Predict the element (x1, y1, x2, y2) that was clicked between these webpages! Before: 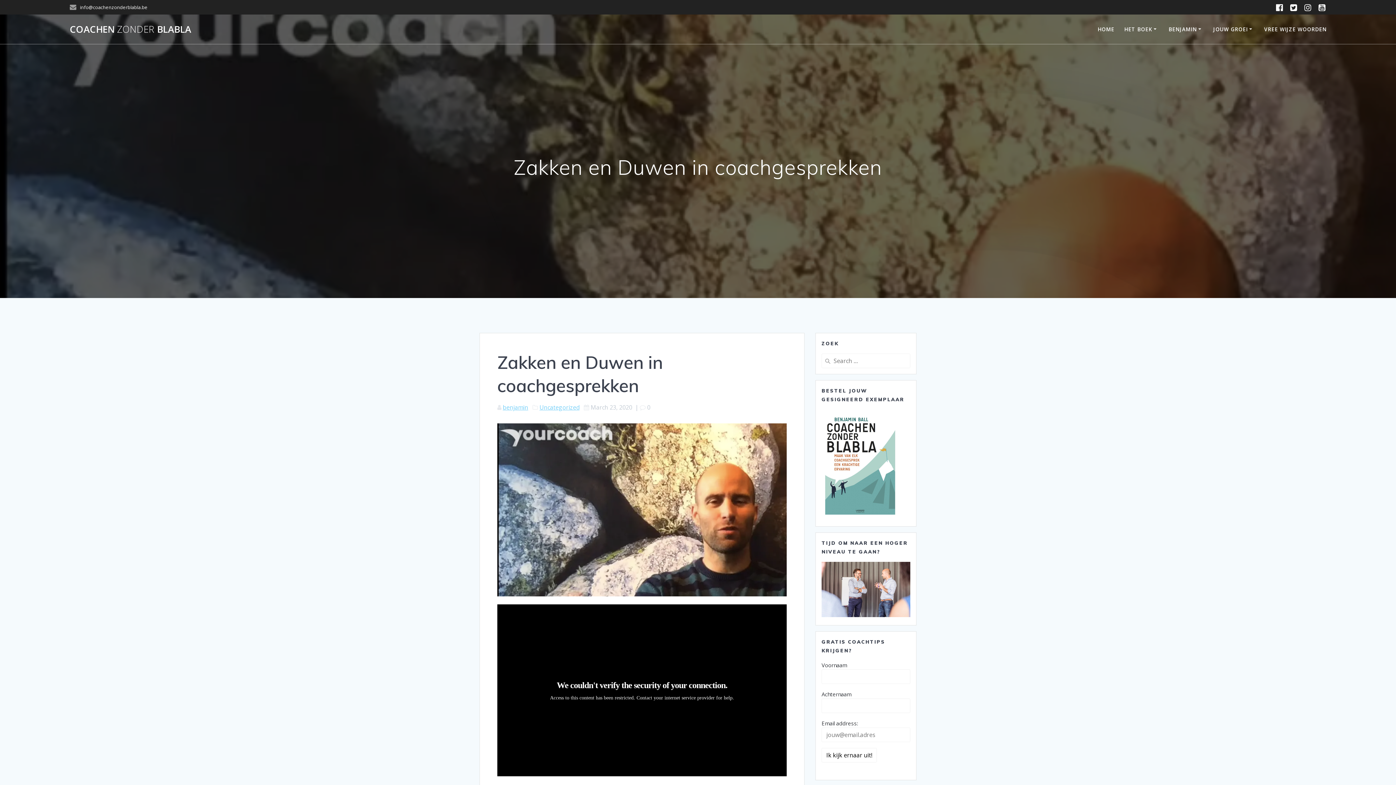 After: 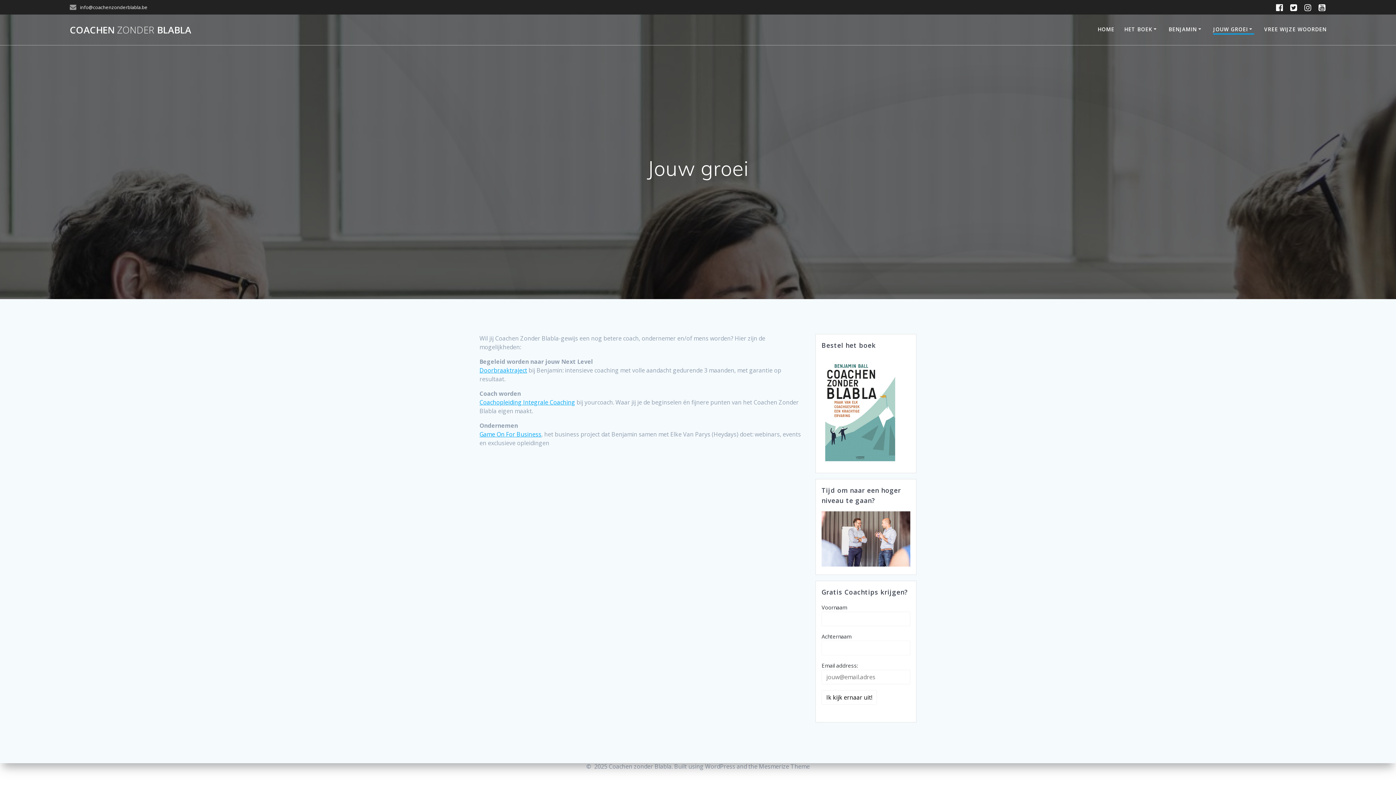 Action: label: JOUW GROEI bbox: (1213, 25, 1254, 33)